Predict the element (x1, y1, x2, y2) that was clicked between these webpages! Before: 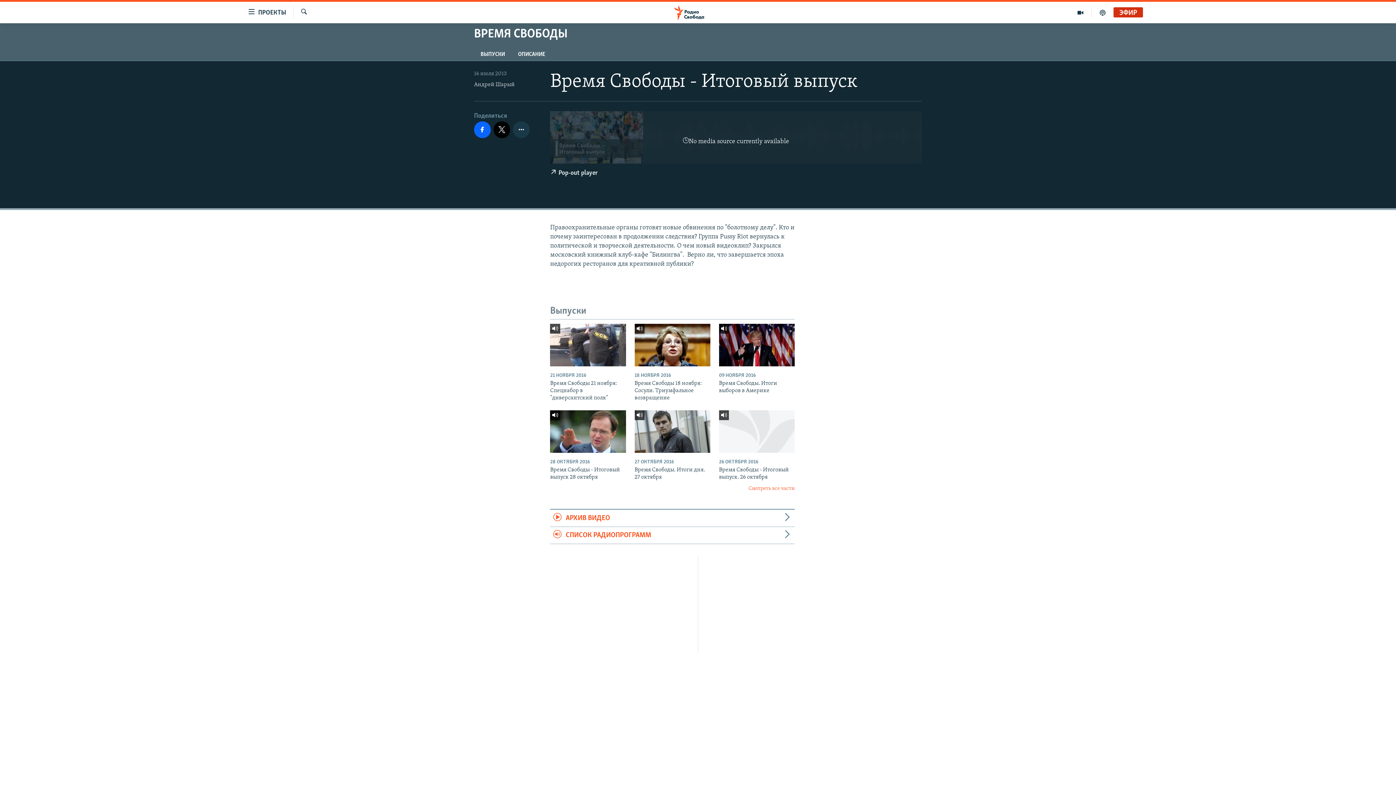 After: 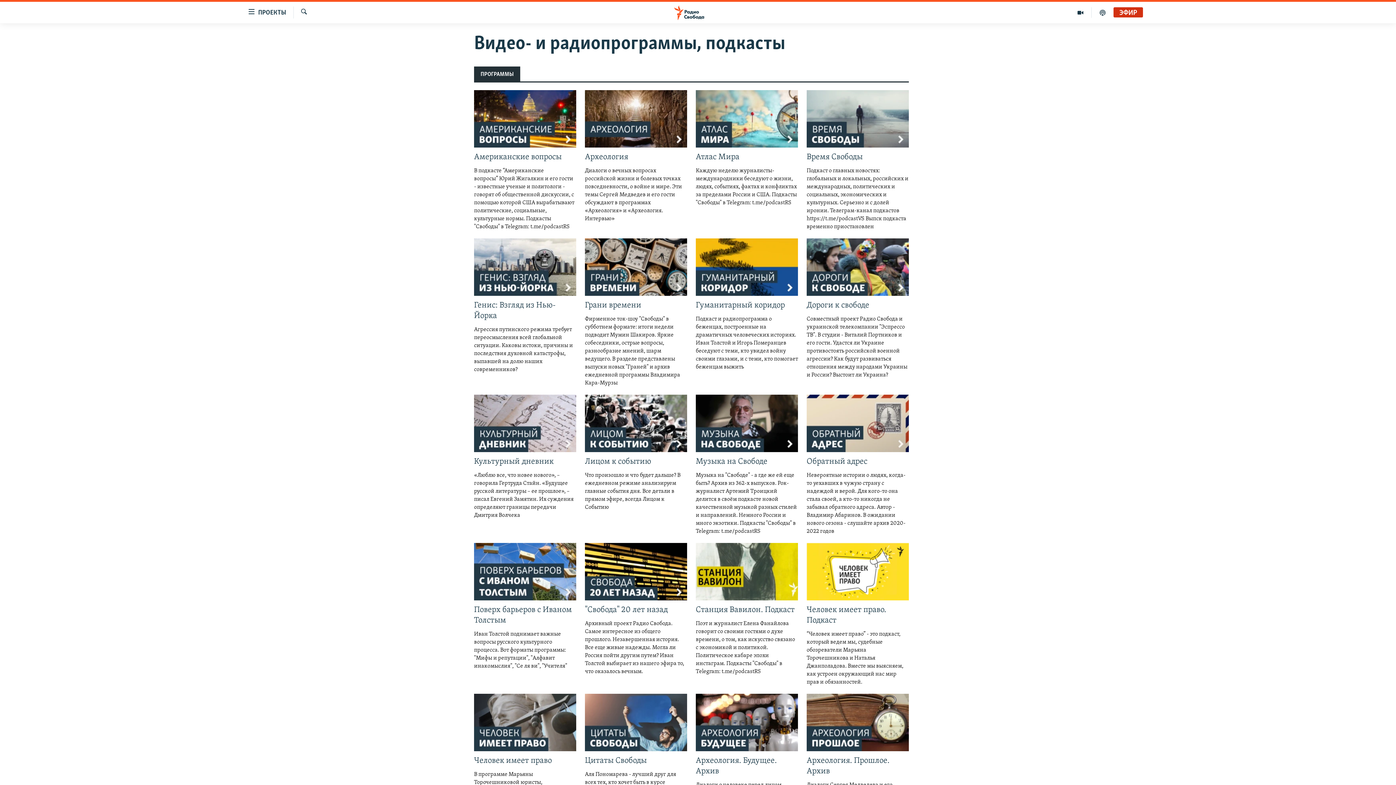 Action: label: СПИСОК РАДИОПРОГРАММ bbox: (550, 527, 794, 544)